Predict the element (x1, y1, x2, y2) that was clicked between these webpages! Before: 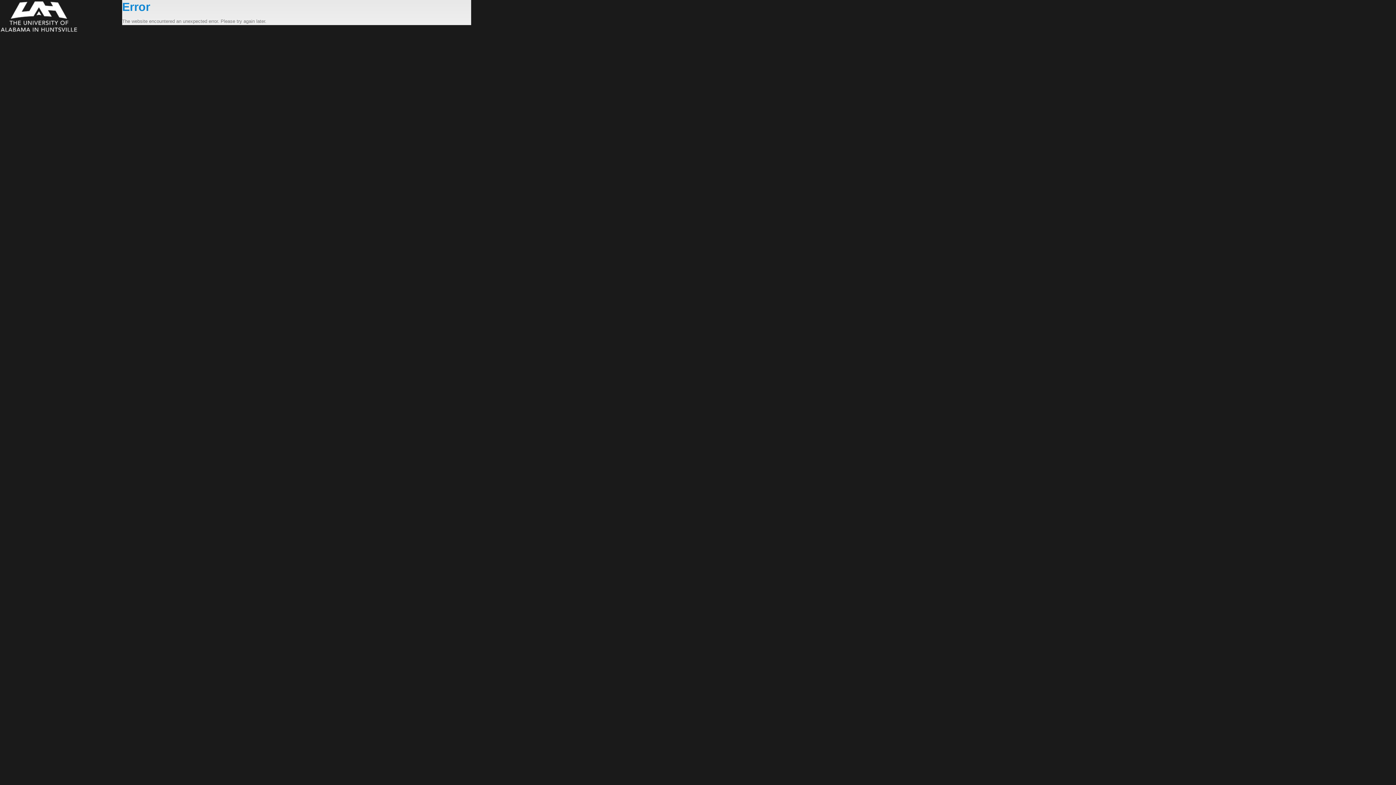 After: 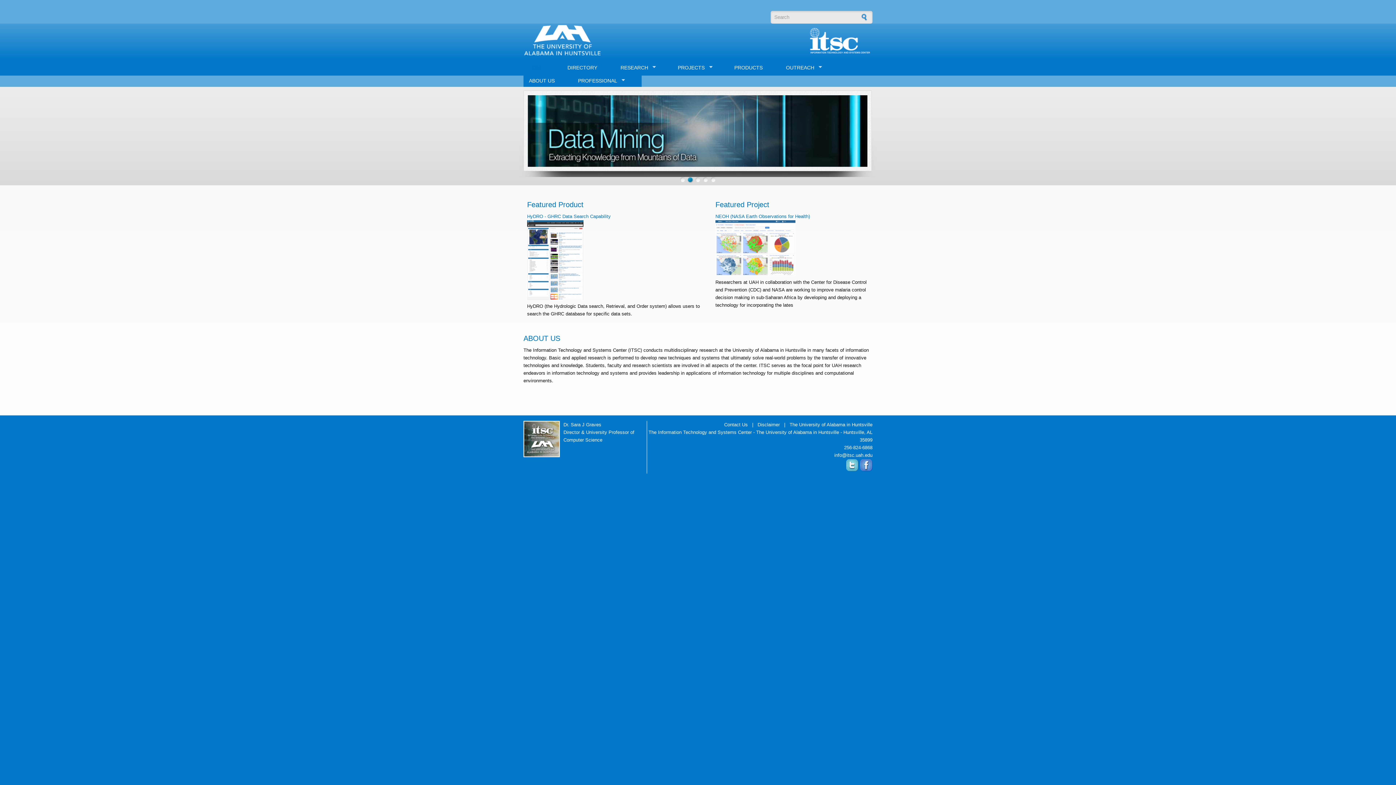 Action: bbox: (0, 0, 122, 33)